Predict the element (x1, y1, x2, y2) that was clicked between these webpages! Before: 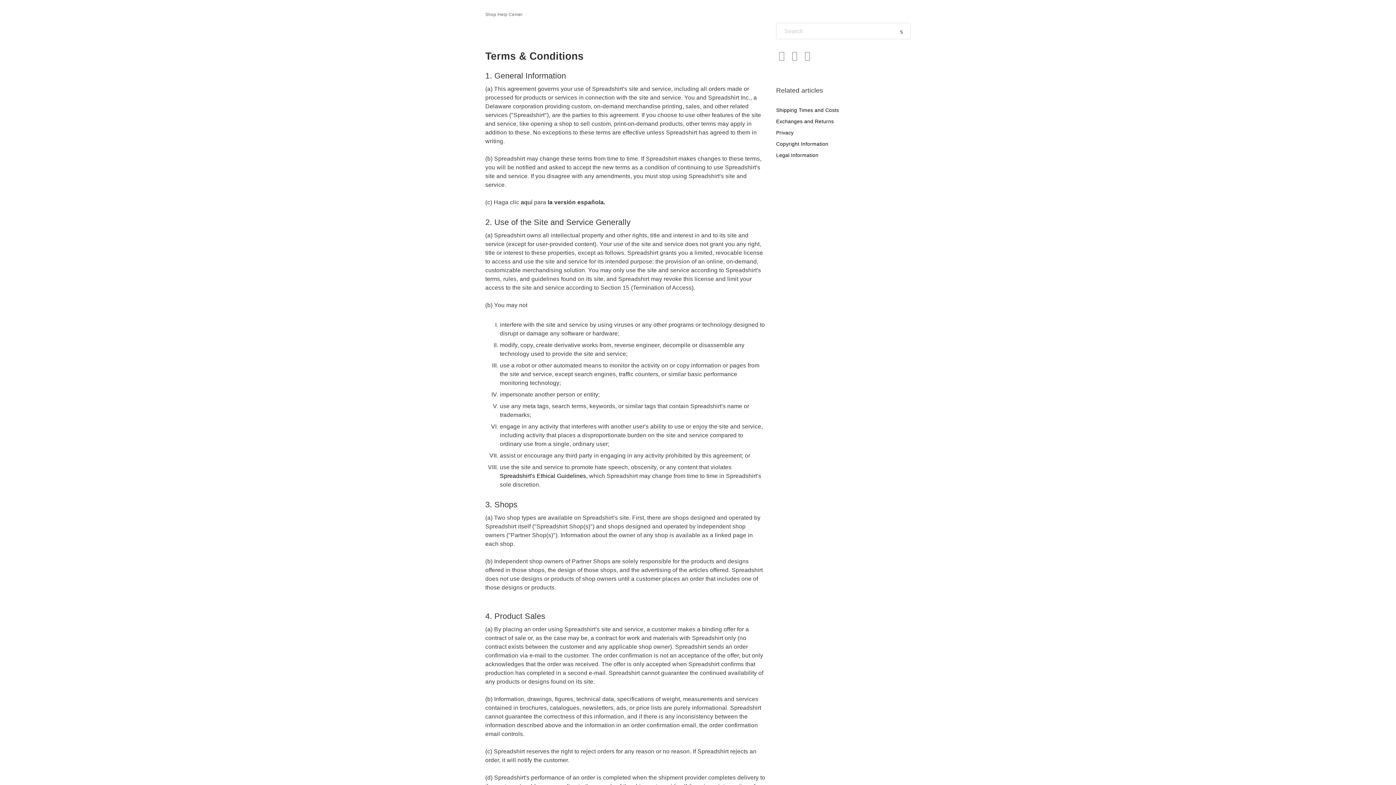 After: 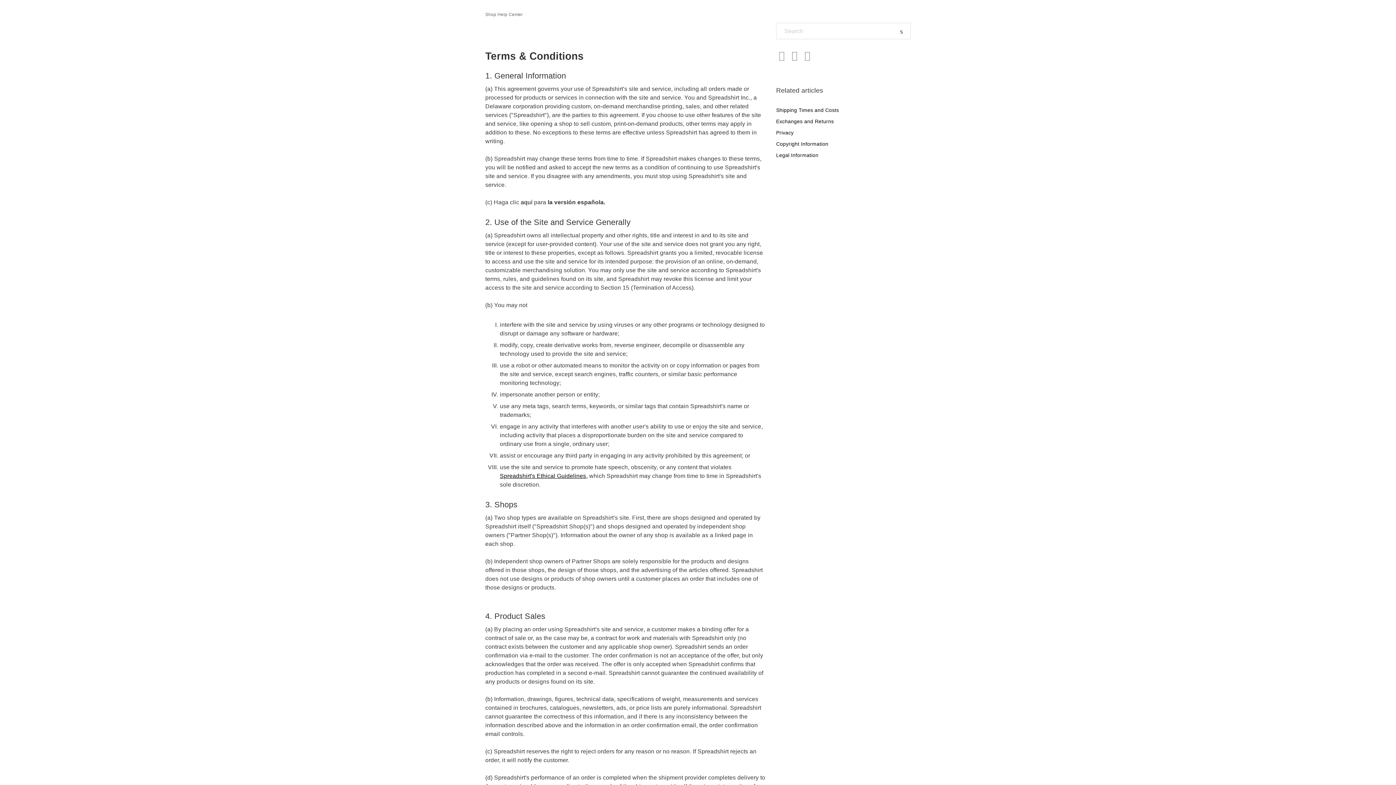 Action: label: Spreadshirt's Ethical Guidelines, bbox: (500, 473, 587, 479)